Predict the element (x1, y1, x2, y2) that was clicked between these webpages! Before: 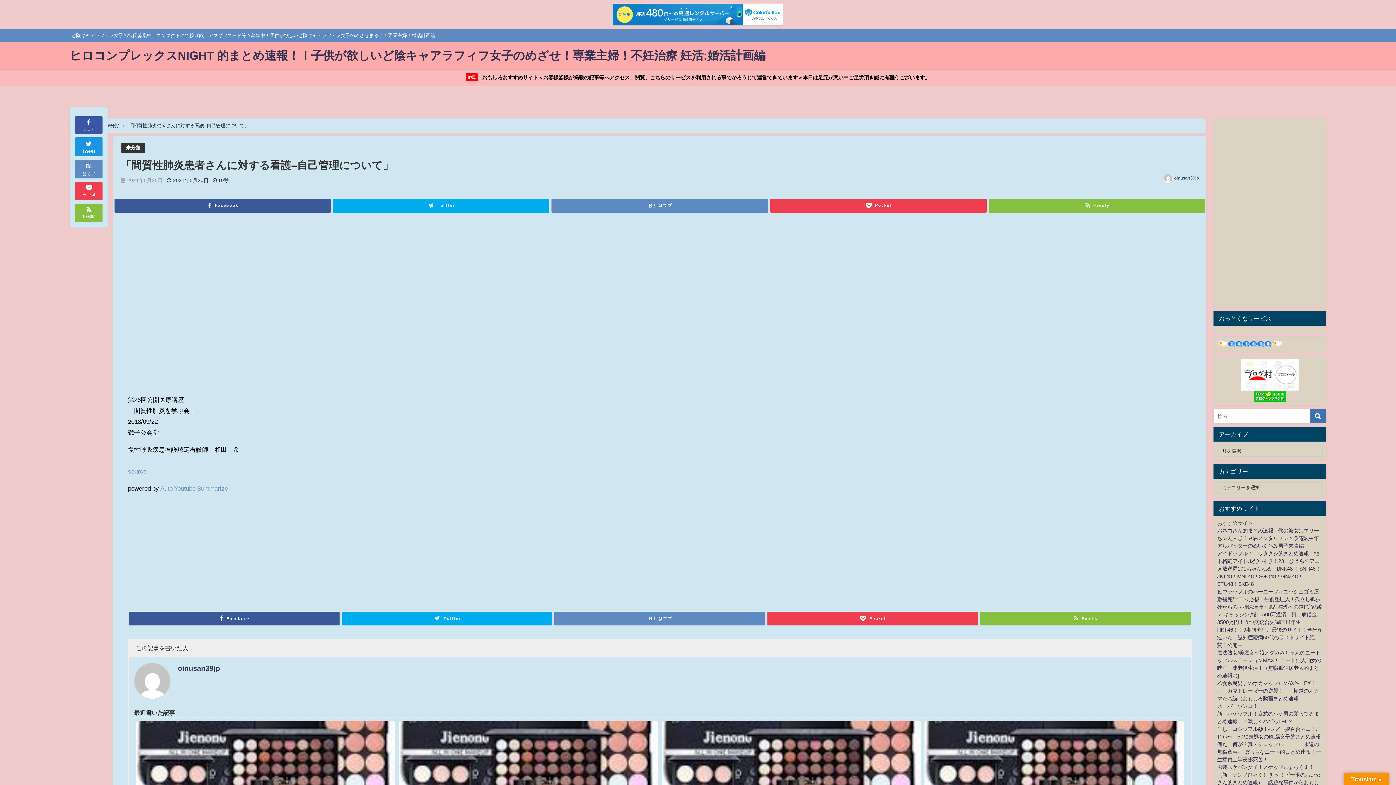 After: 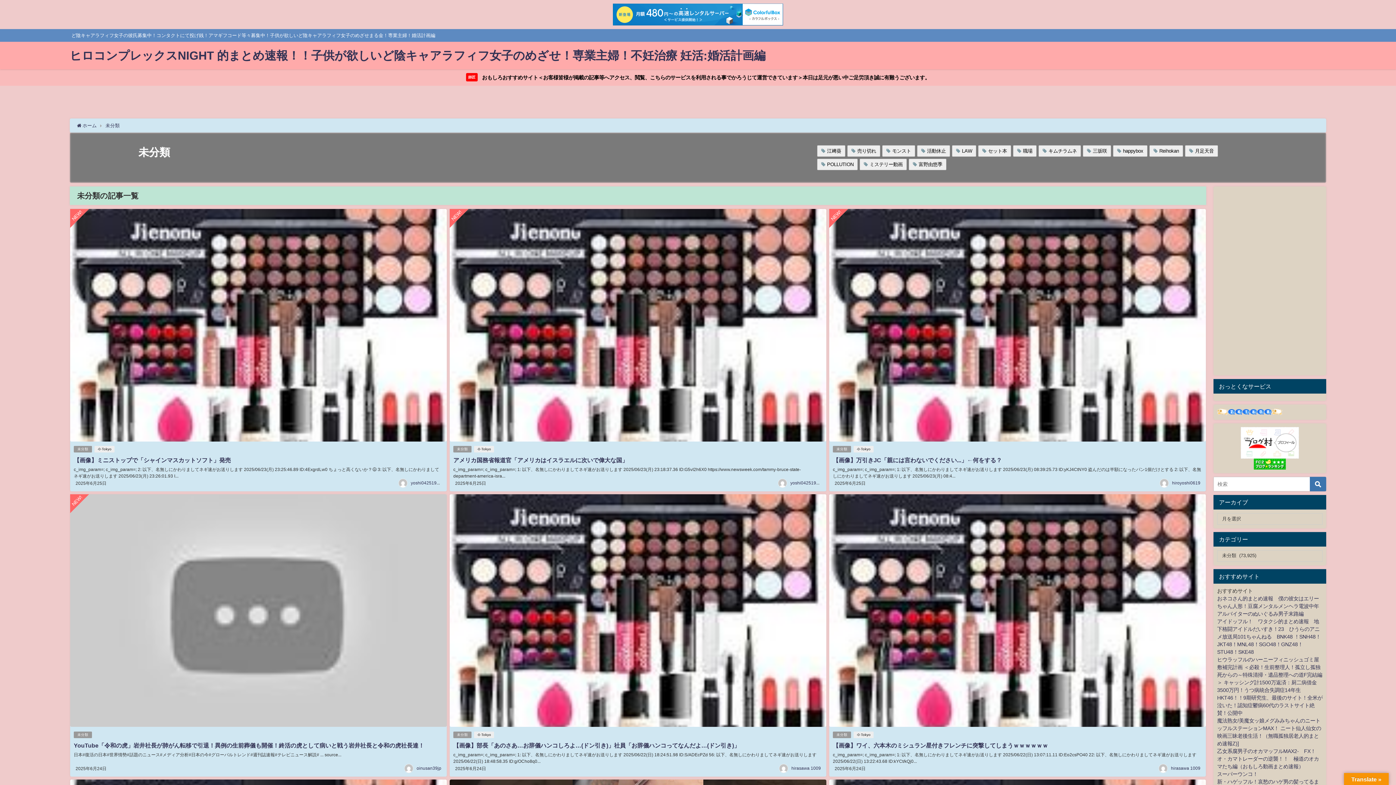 Action: label: 未分類 bbox: (126, 145, 140, 150)